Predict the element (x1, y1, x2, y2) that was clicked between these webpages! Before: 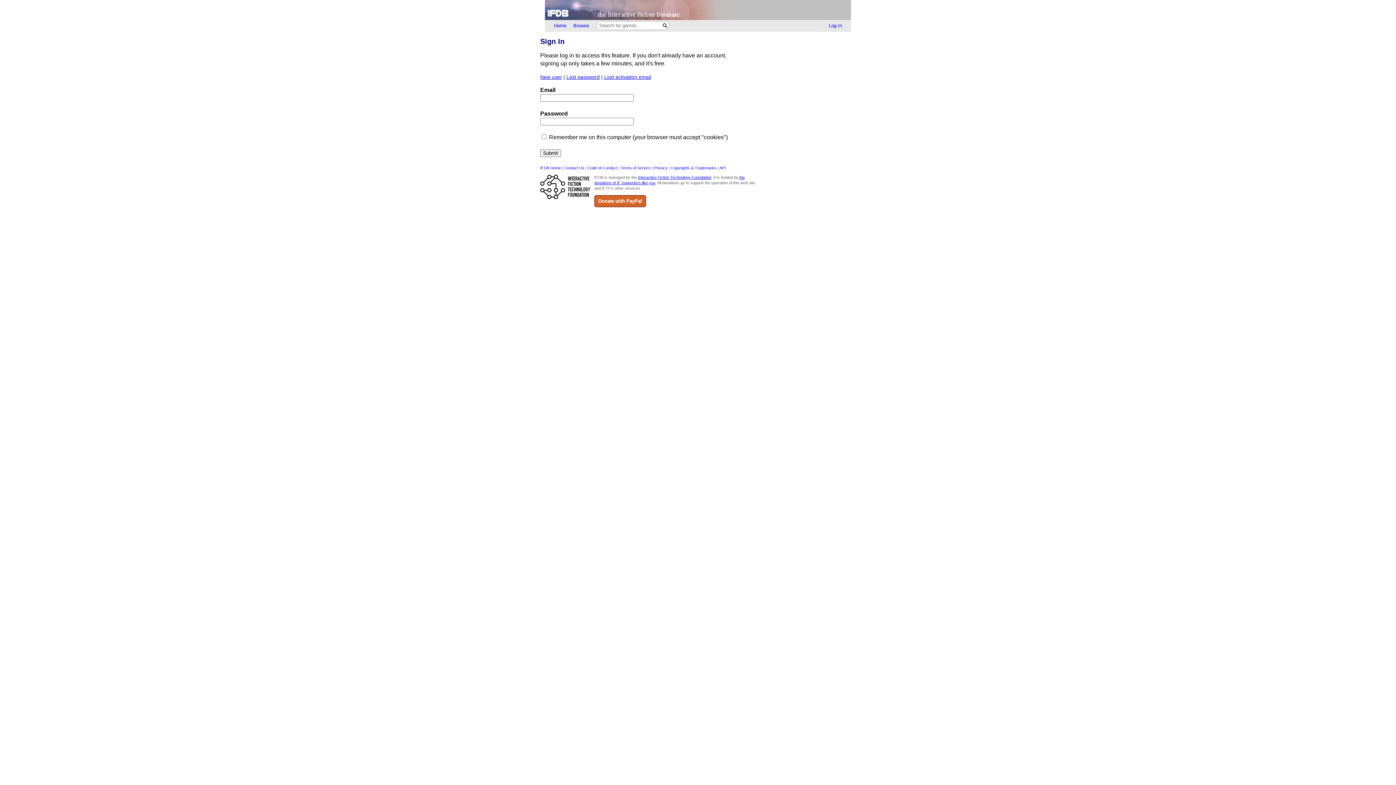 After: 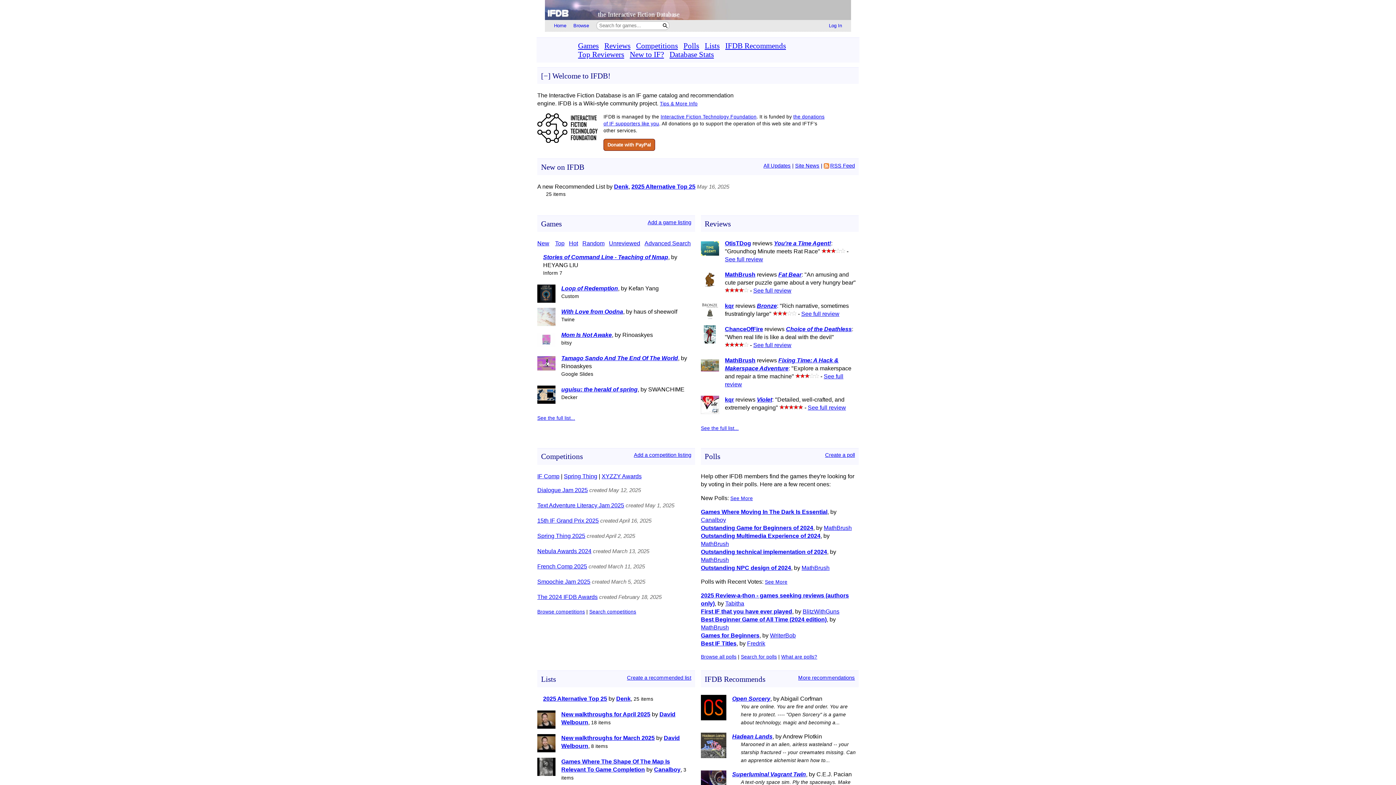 Action: label: Home bbox: (545, 0, 851, 20)